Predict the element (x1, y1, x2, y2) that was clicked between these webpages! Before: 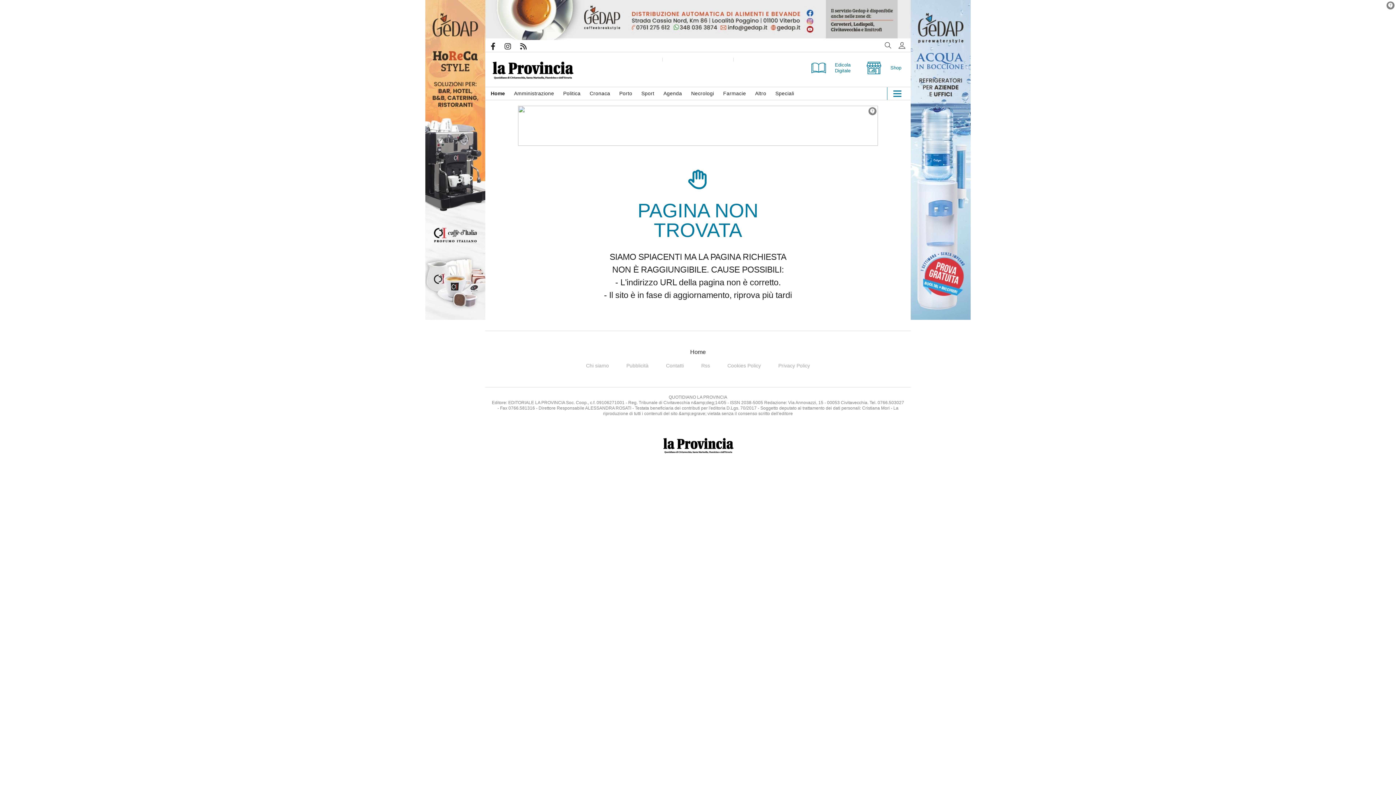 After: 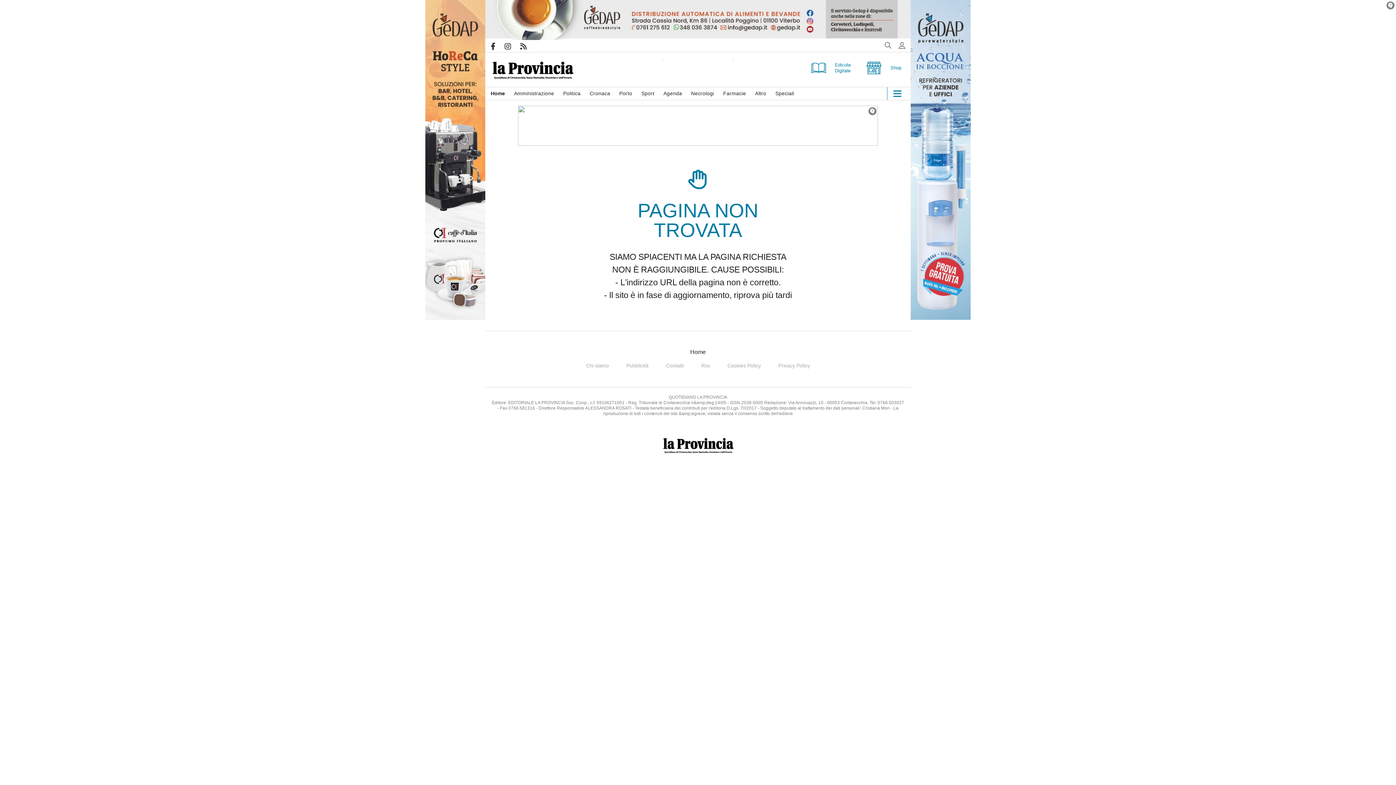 Action: label: Privacy Policy bbox: (778, 362, 810, 368)